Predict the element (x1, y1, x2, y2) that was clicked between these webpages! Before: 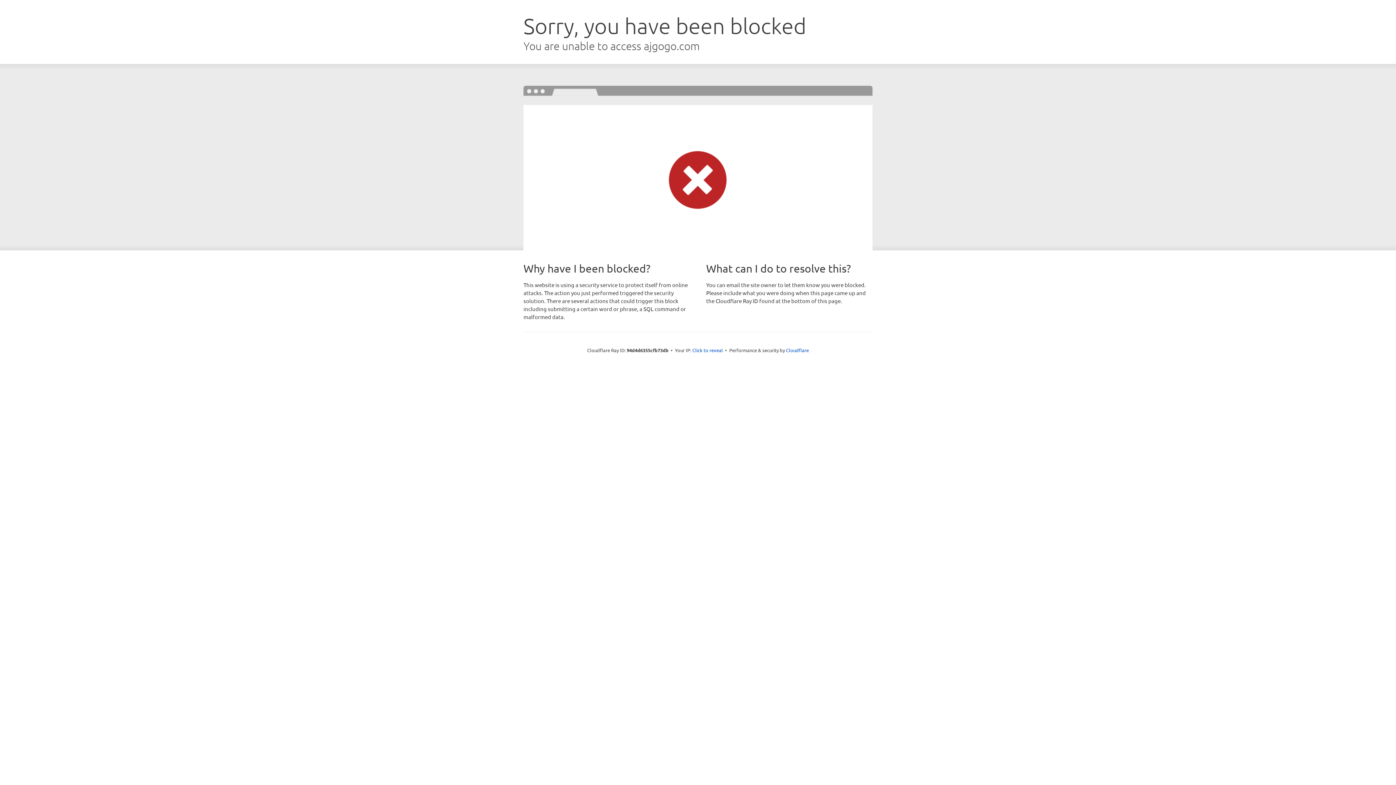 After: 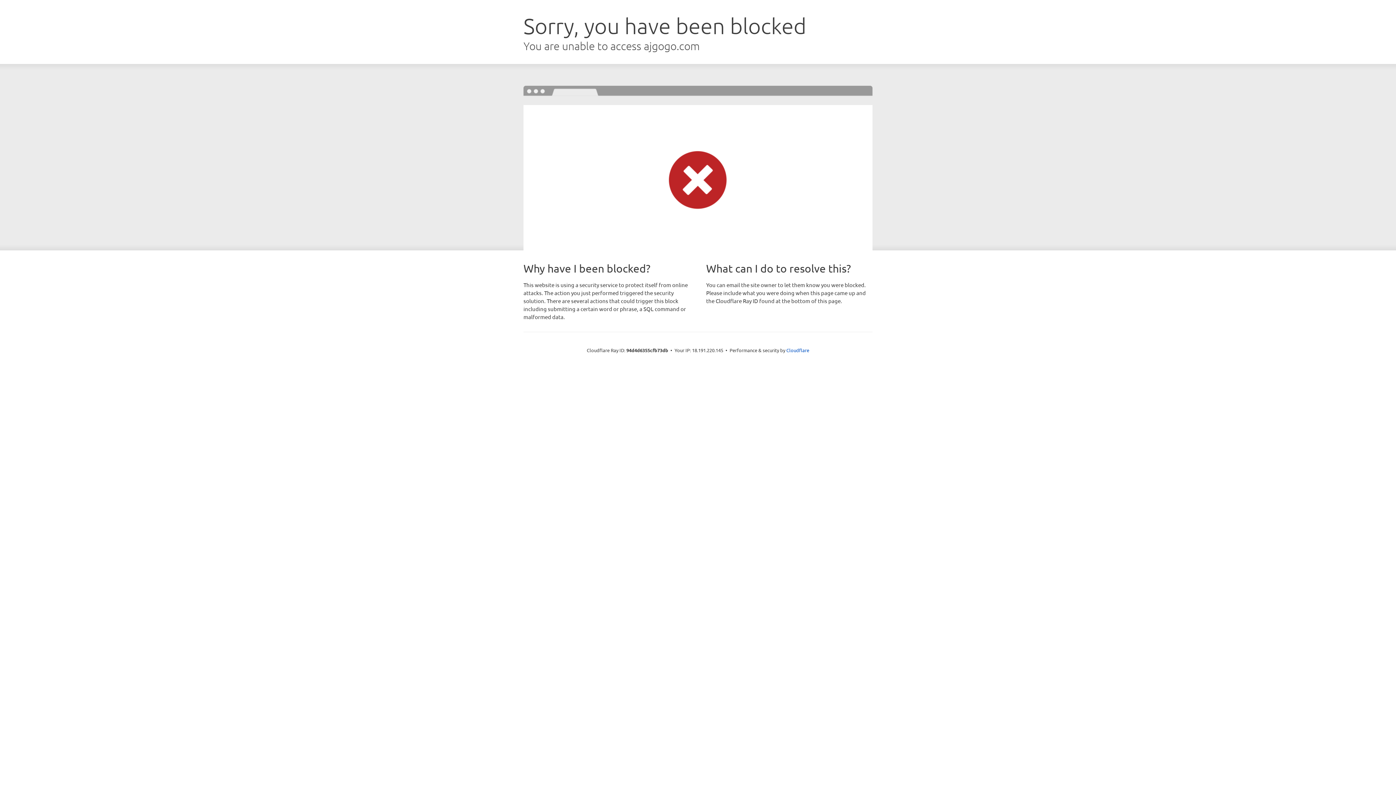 Action: label: Click to reveal bbox: (692, 346, 723, 353)